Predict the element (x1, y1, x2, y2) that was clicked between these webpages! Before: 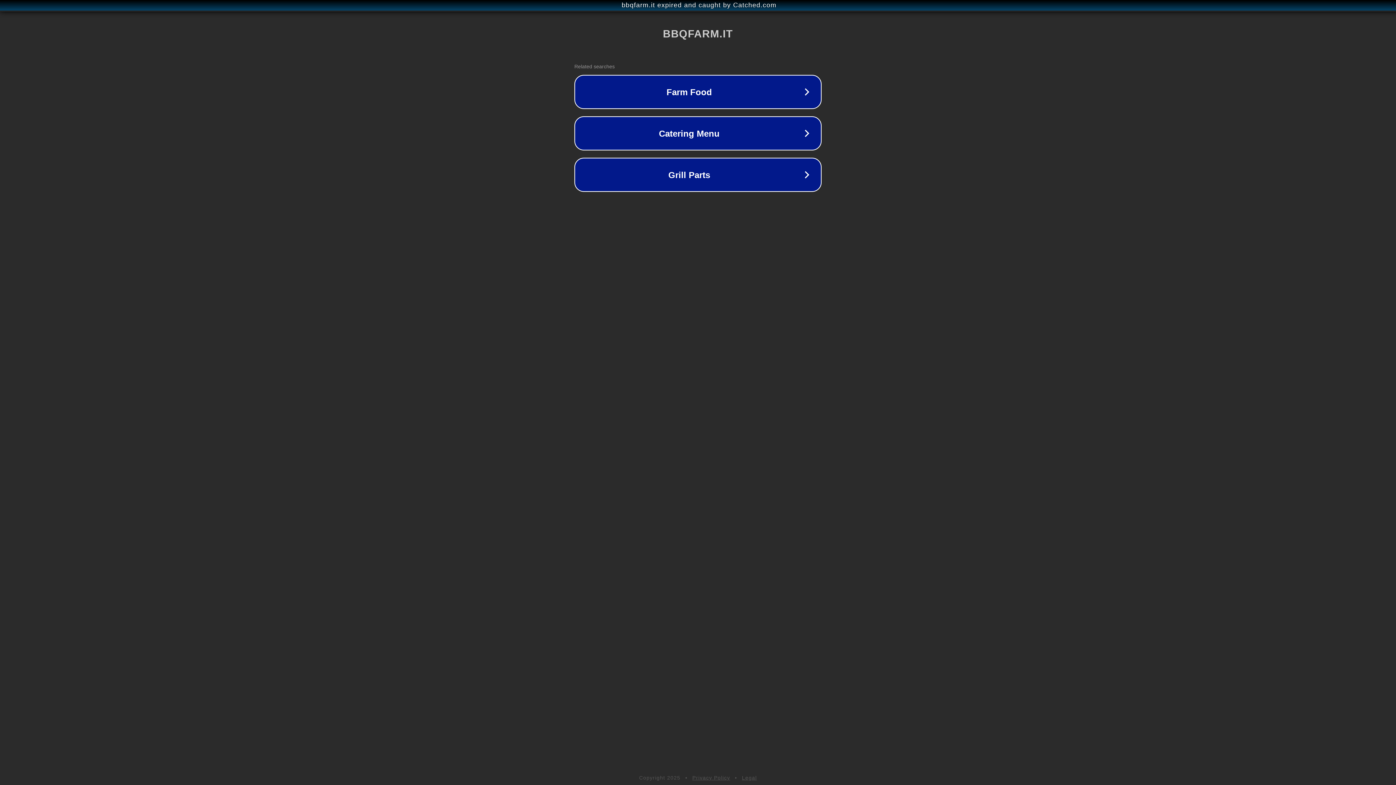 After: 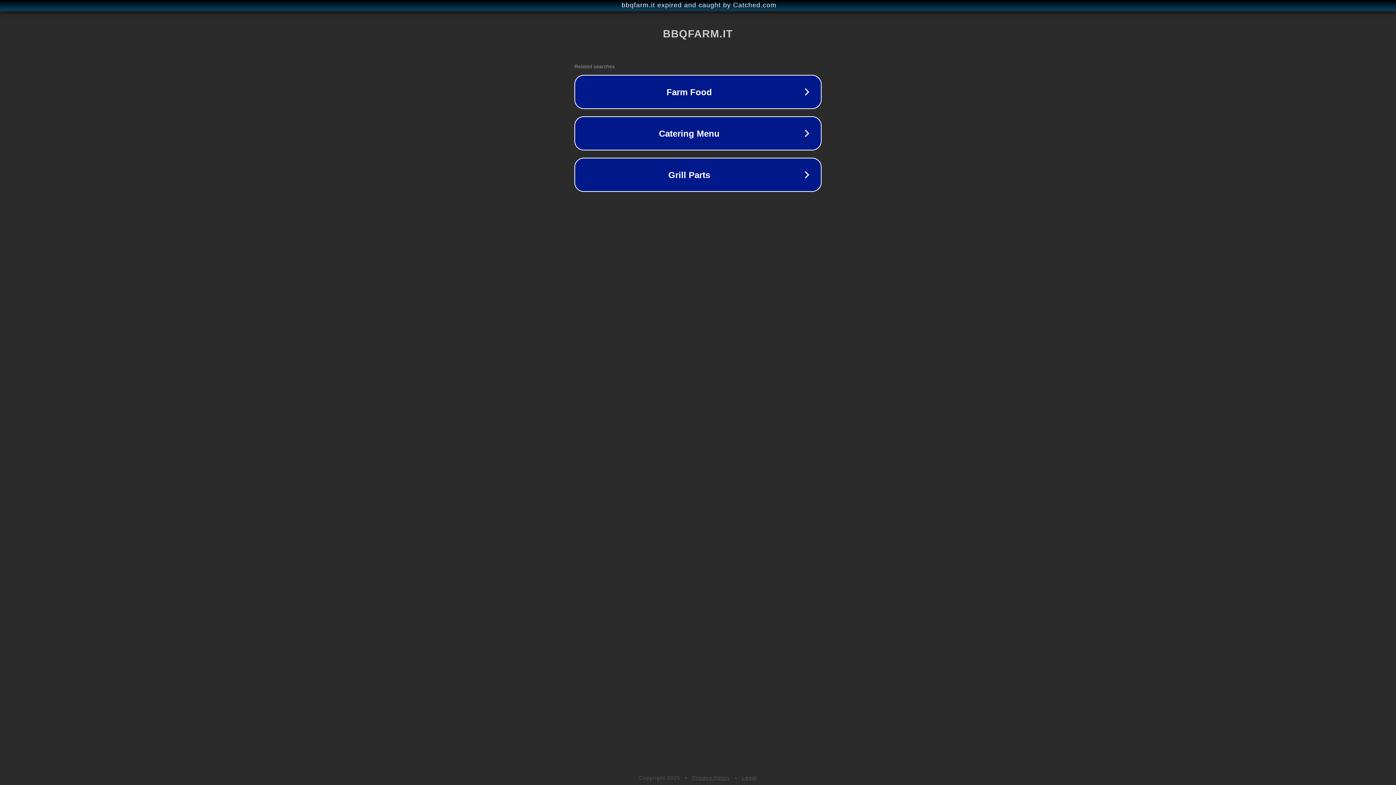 Action: label: Legal bbox: (742, 775, 757, 781)